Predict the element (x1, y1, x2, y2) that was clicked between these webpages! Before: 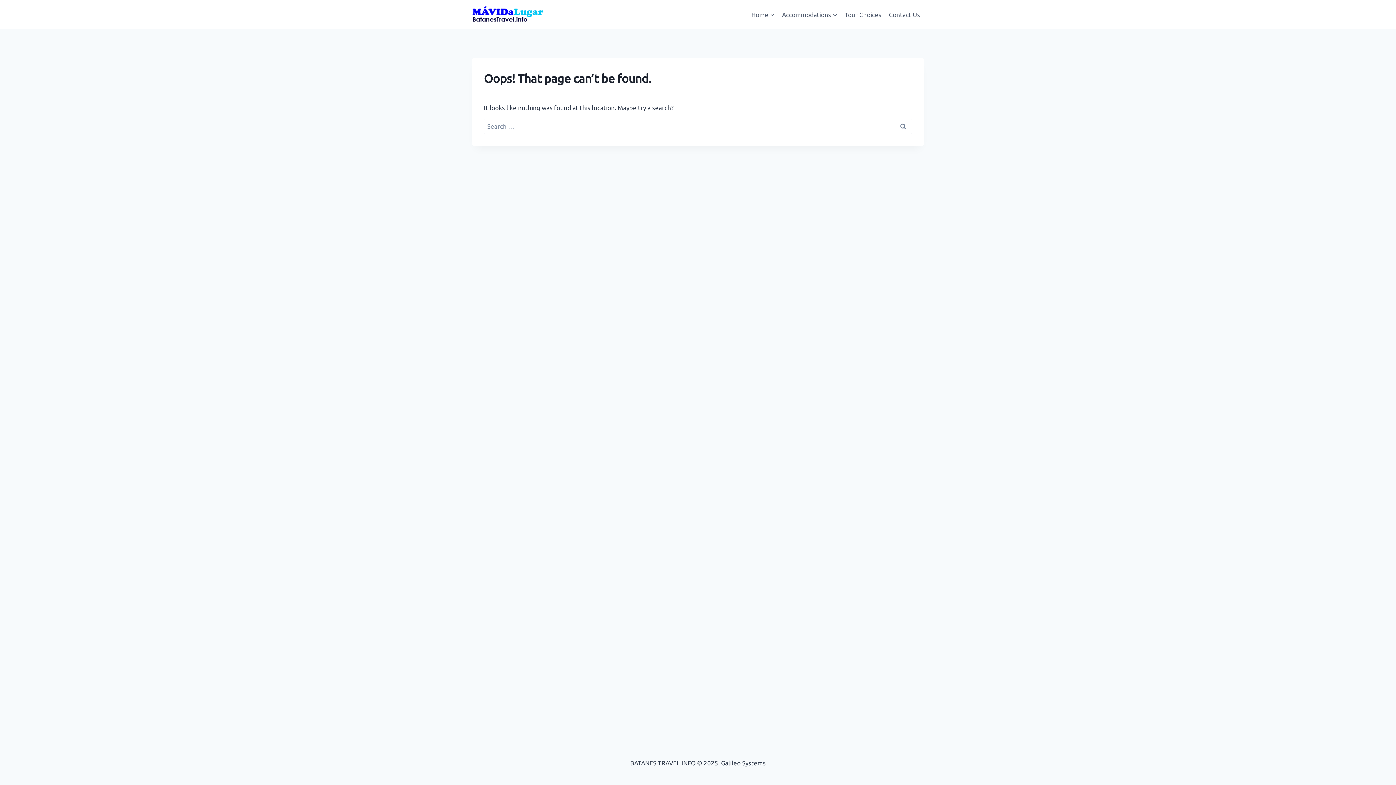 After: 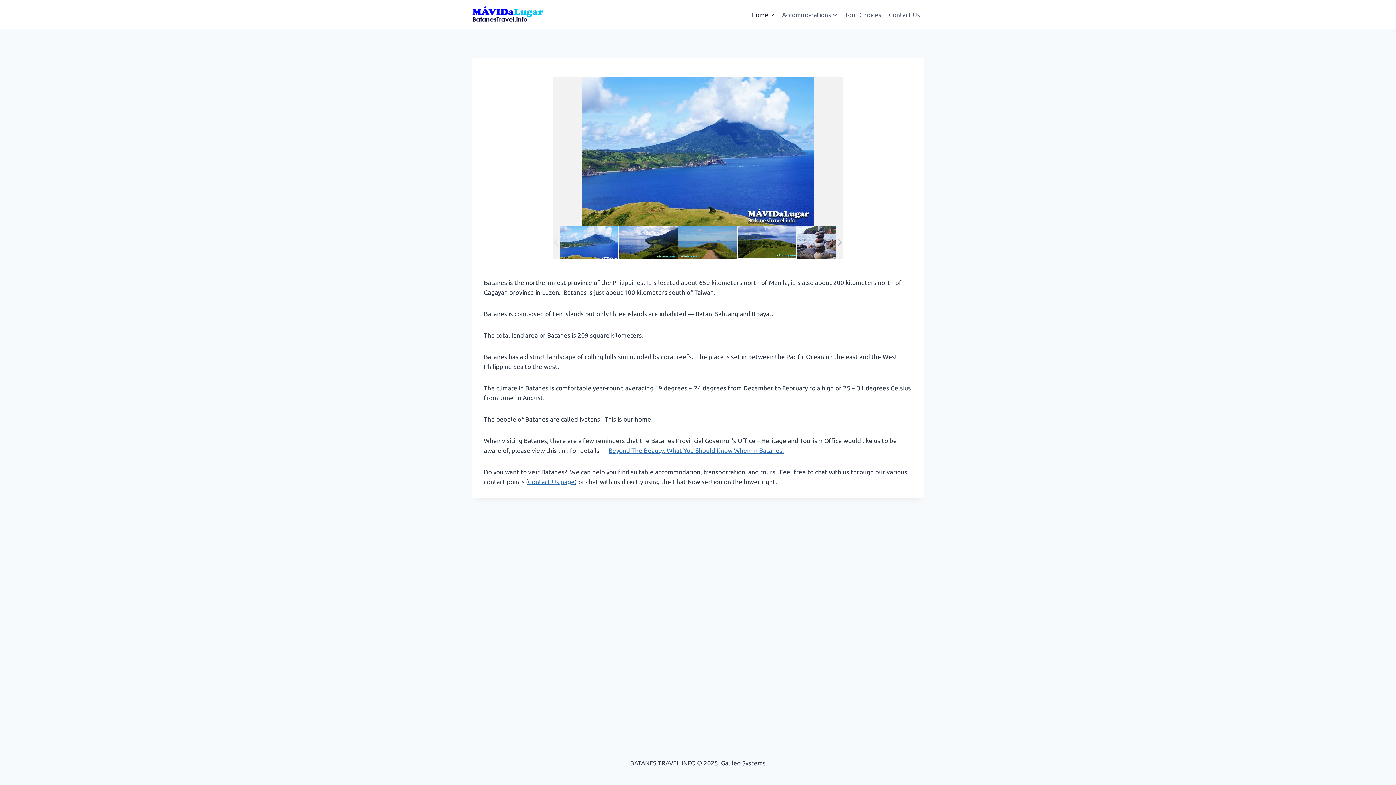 Action: bbox: (472, 6, 545, 23)